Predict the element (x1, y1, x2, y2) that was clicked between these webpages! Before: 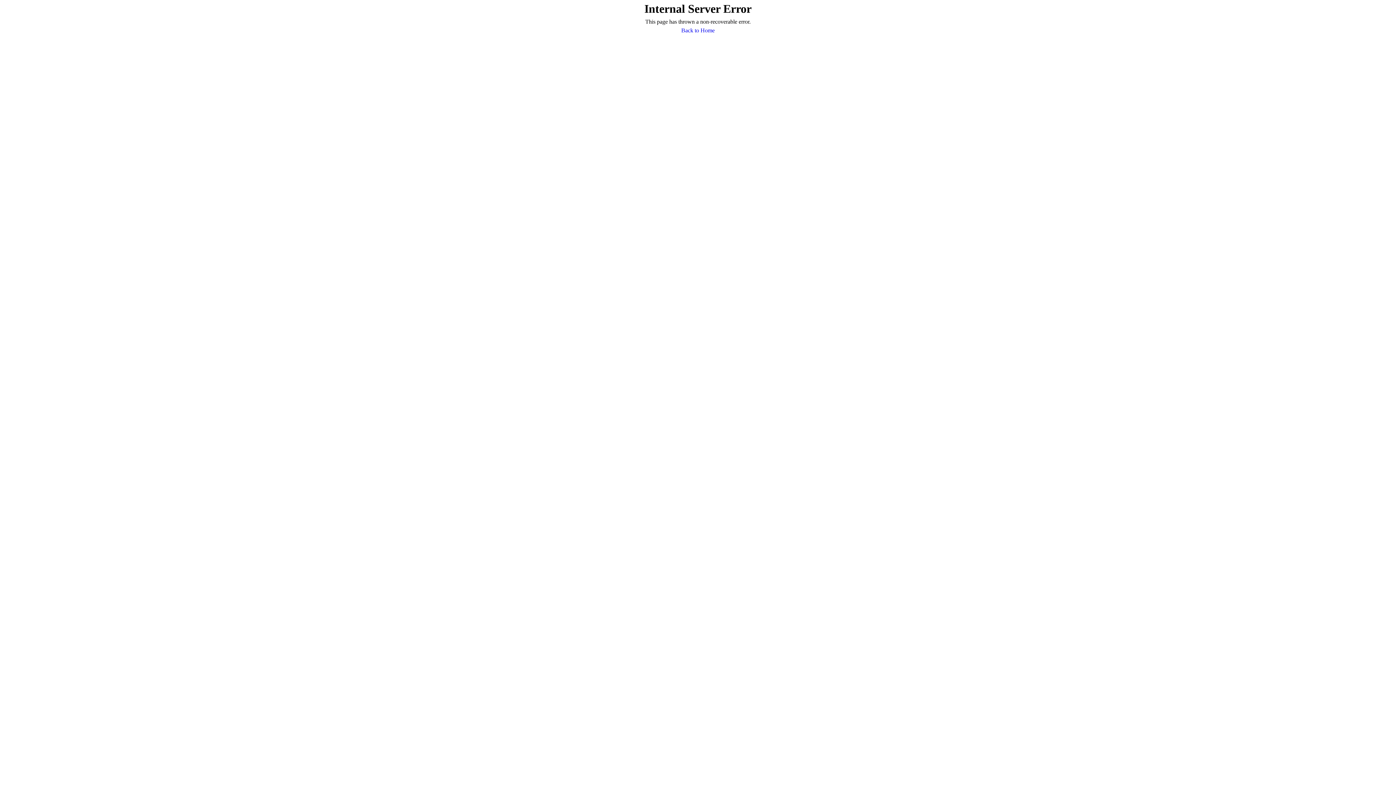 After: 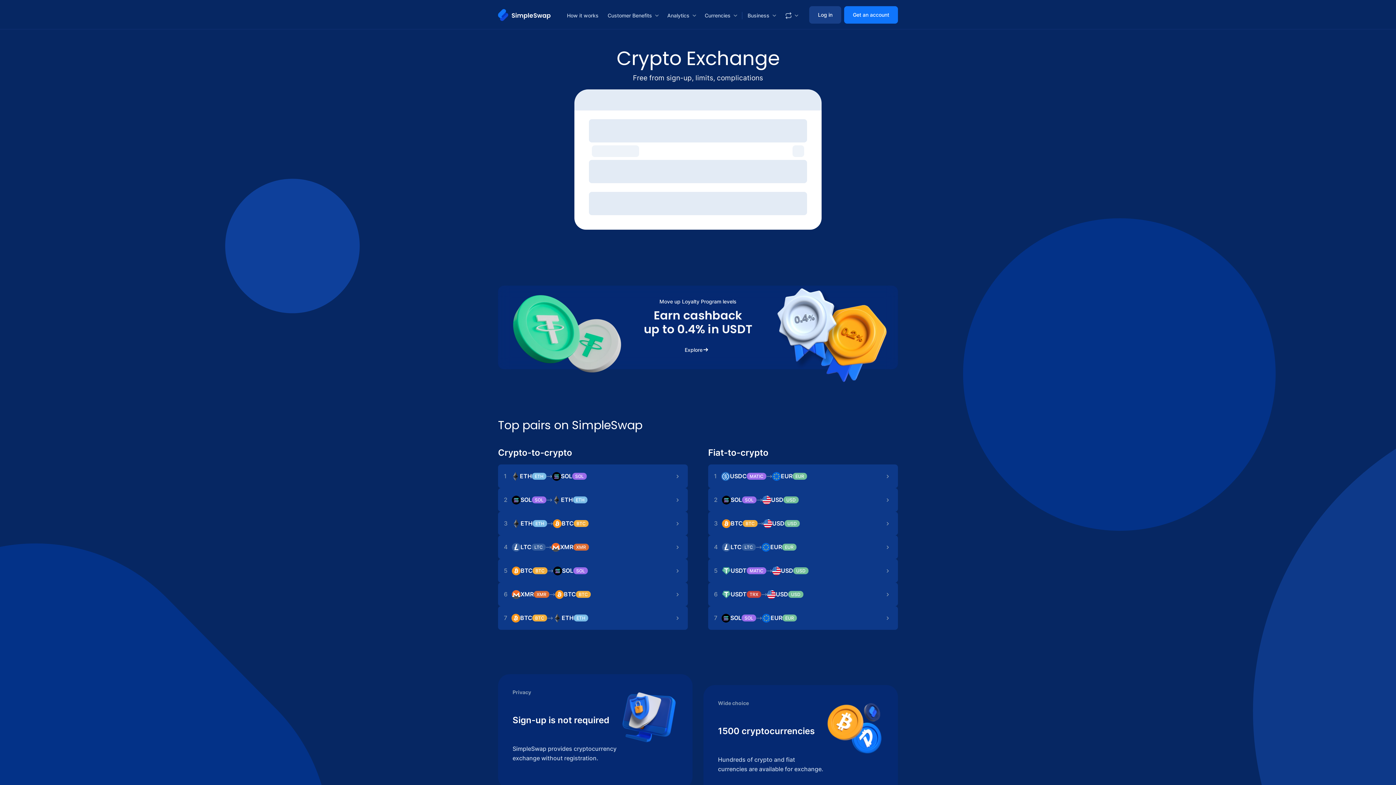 Action: bbox: (681, 26, 714, 34) label: Back to Home